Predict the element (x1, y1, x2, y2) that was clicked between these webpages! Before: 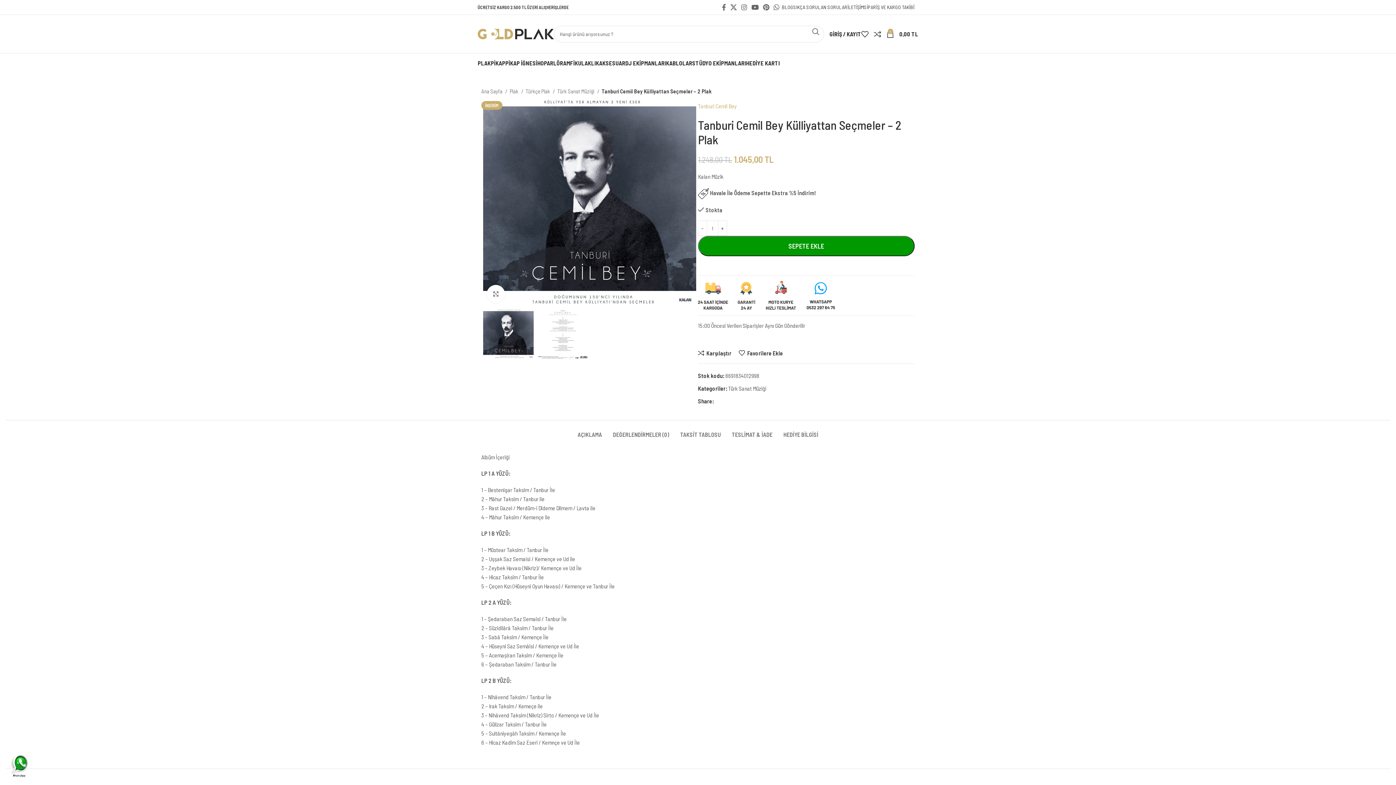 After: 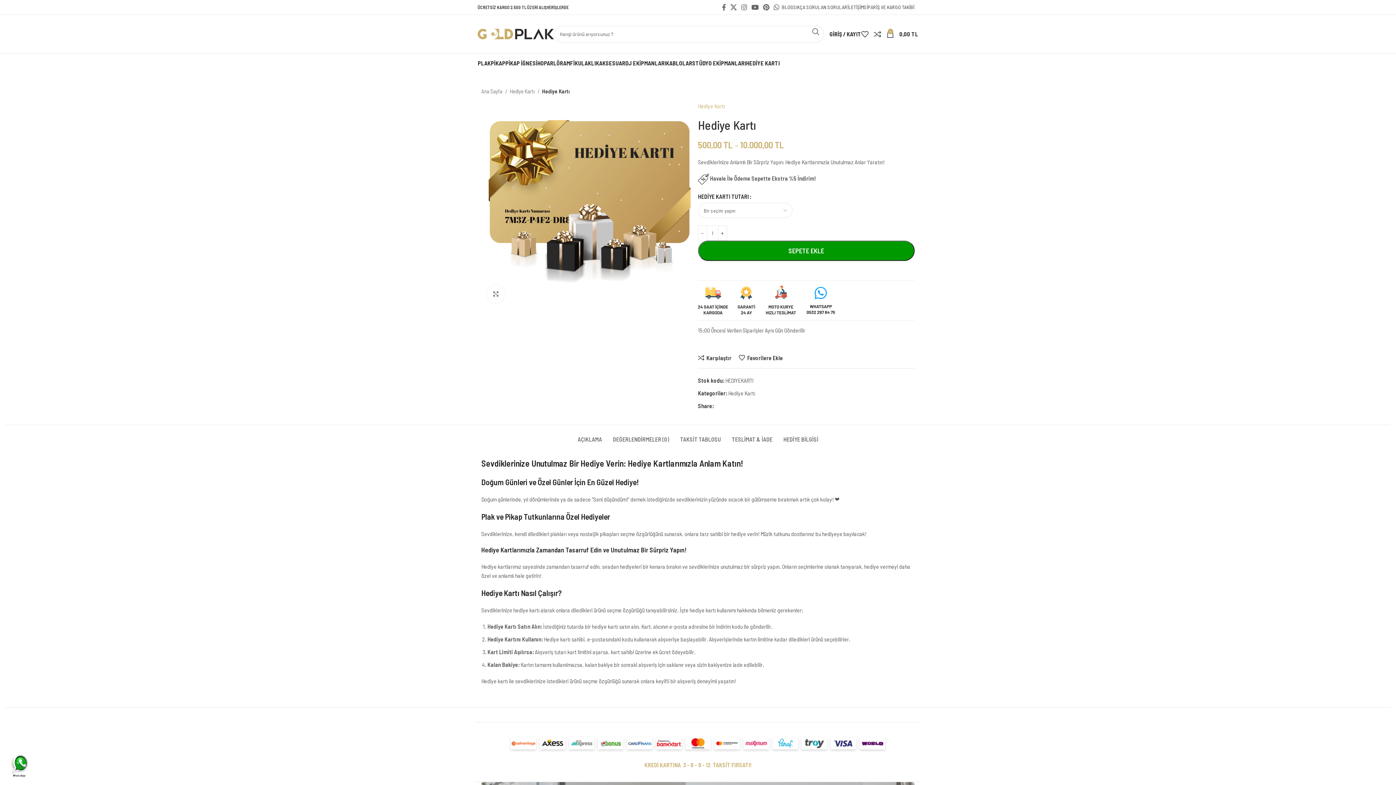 Action: bbox: (746, 55, 780, 70) label: HEDİYE KARTI